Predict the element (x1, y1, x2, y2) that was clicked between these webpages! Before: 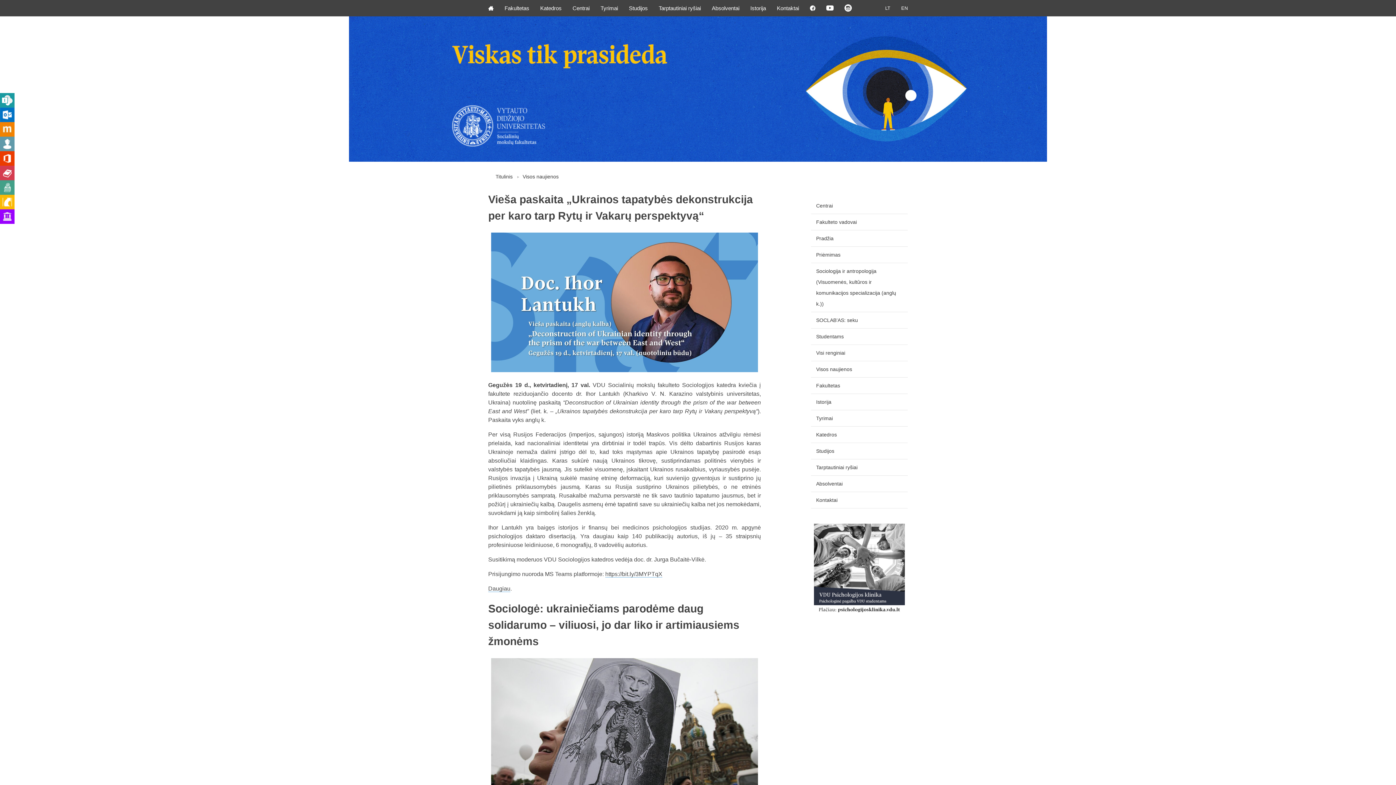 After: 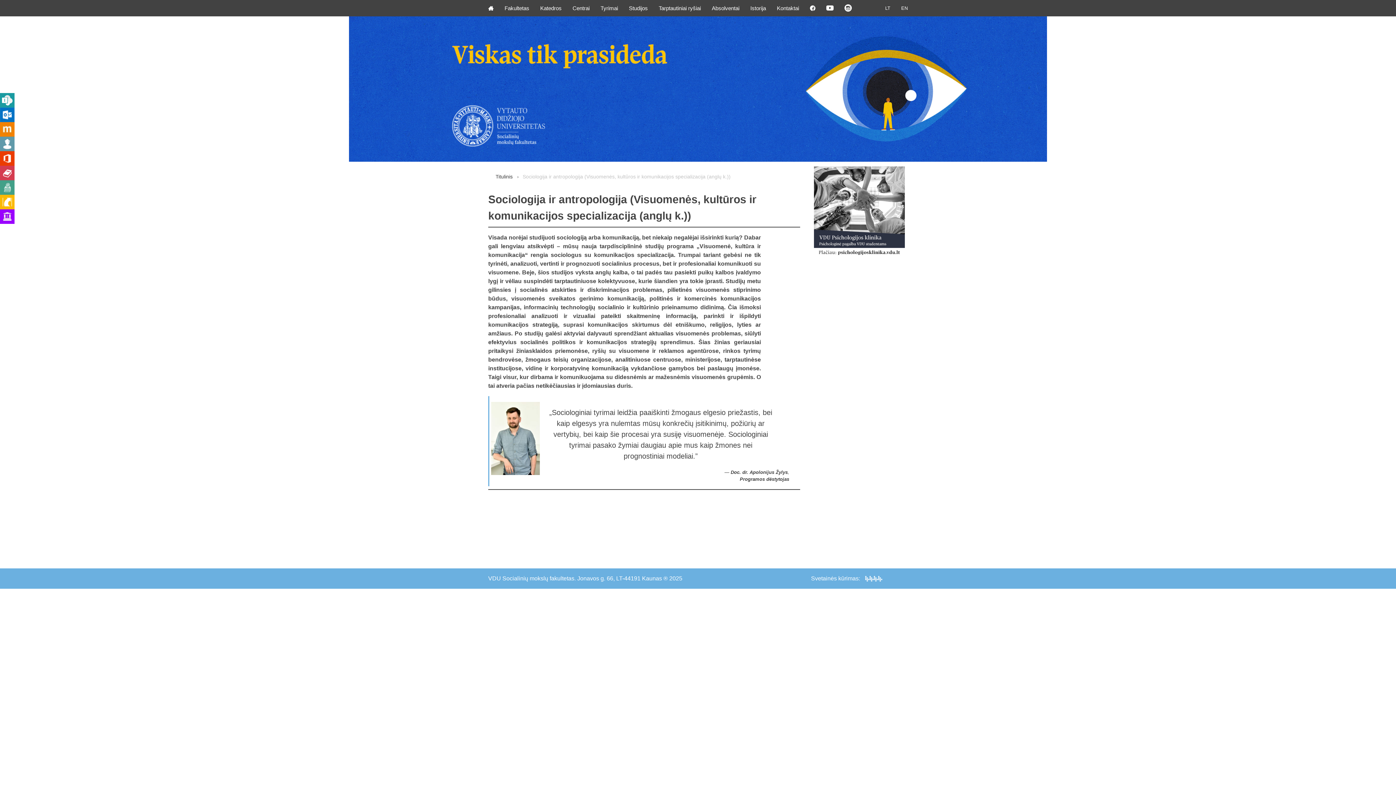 Action: bbox: (811, 263, 908, 312) label: Sociologija ir antropologija (Visuomenės, kultūros ir komunikacijos specializacija (anglų k.))